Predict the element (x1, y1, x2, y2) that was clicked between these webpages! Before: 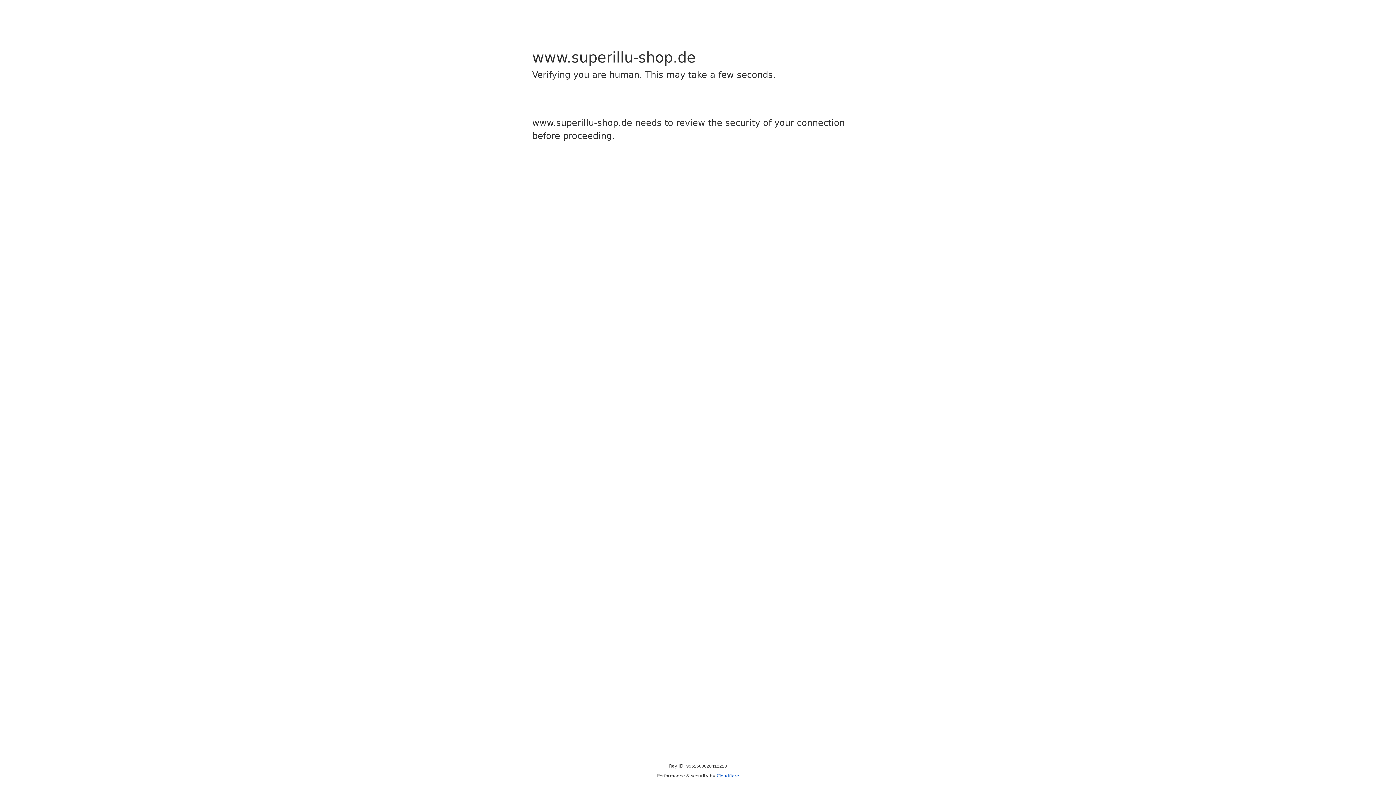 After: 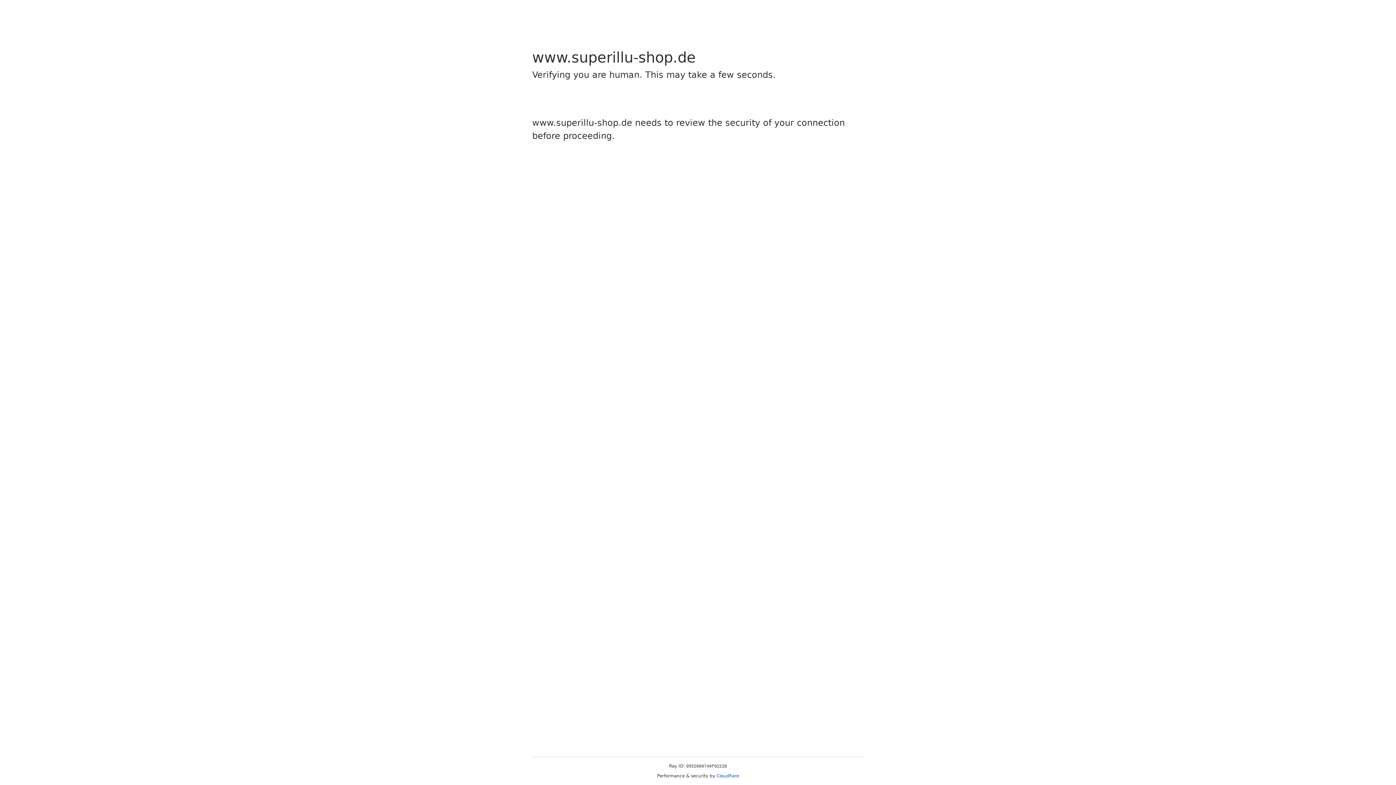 Action: bbox: (716, 773, 739, 778) label: Cloudflare